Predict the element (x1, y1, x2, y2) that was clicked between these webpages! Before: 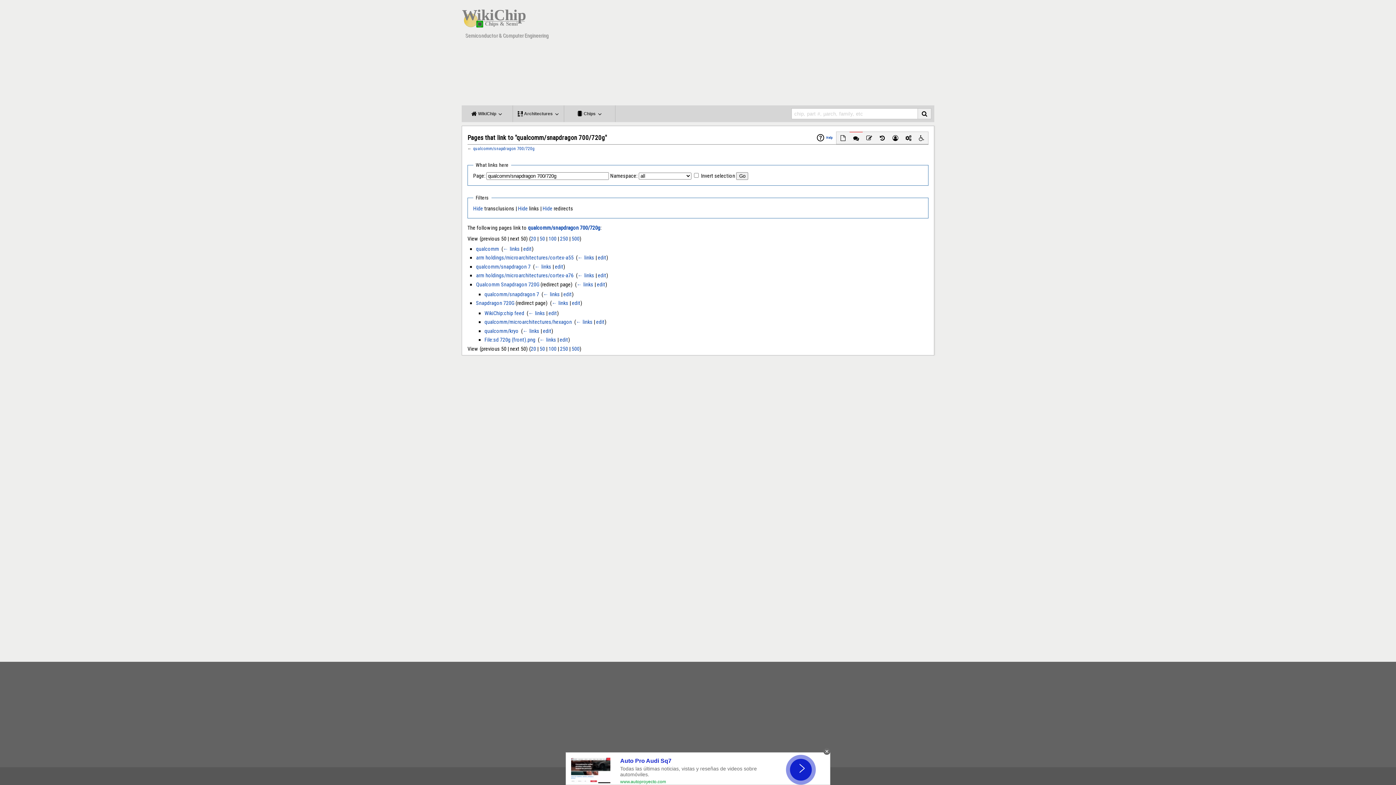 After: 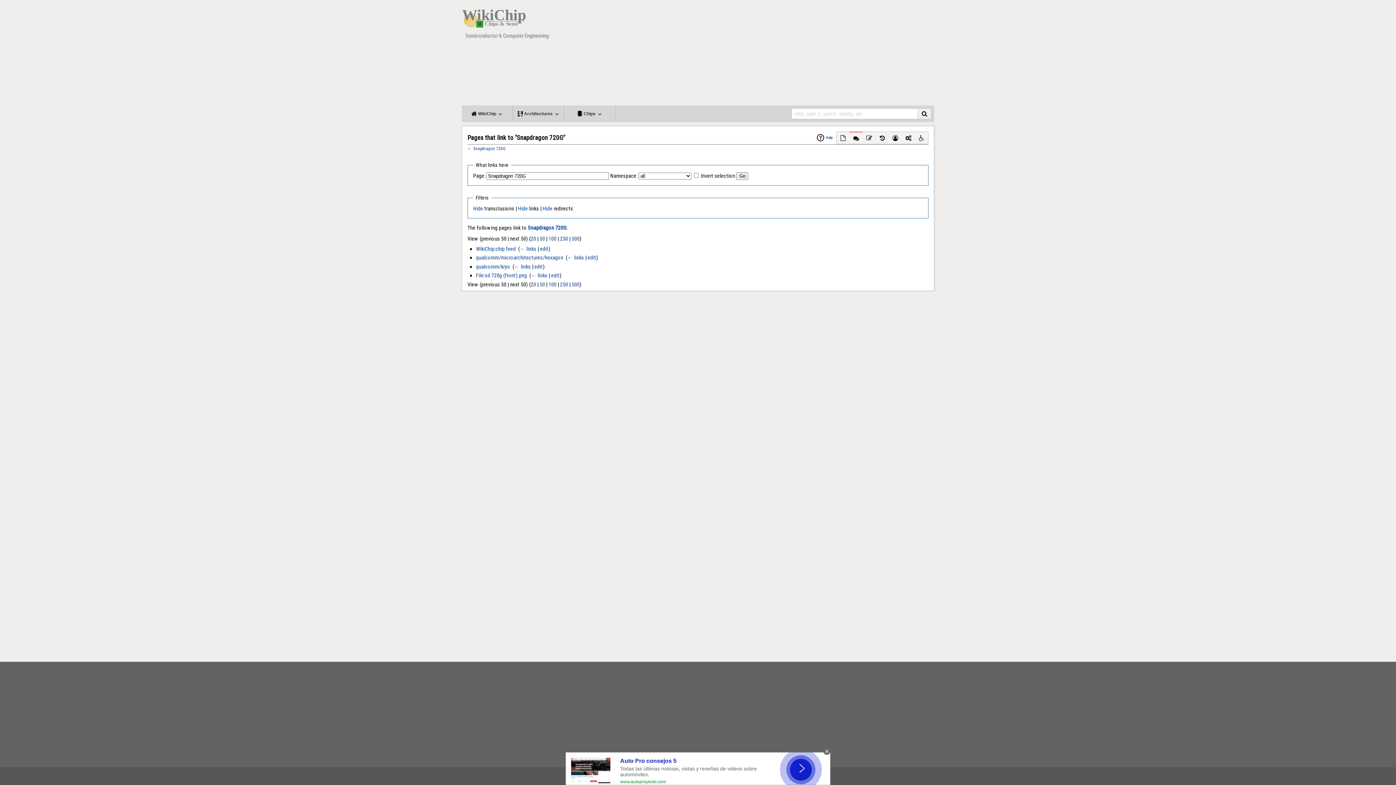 Action: label: ← links bbox: (551, 300, 568, 306)